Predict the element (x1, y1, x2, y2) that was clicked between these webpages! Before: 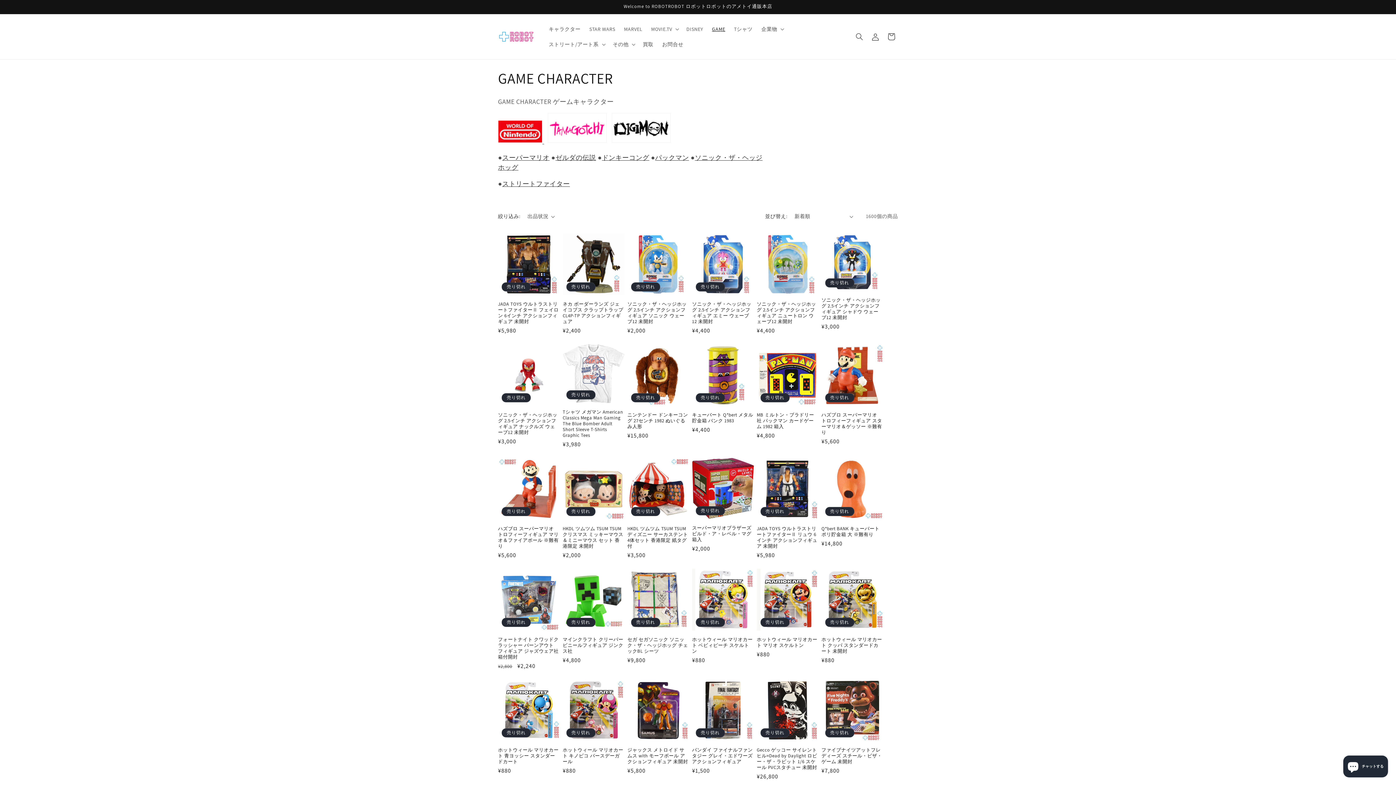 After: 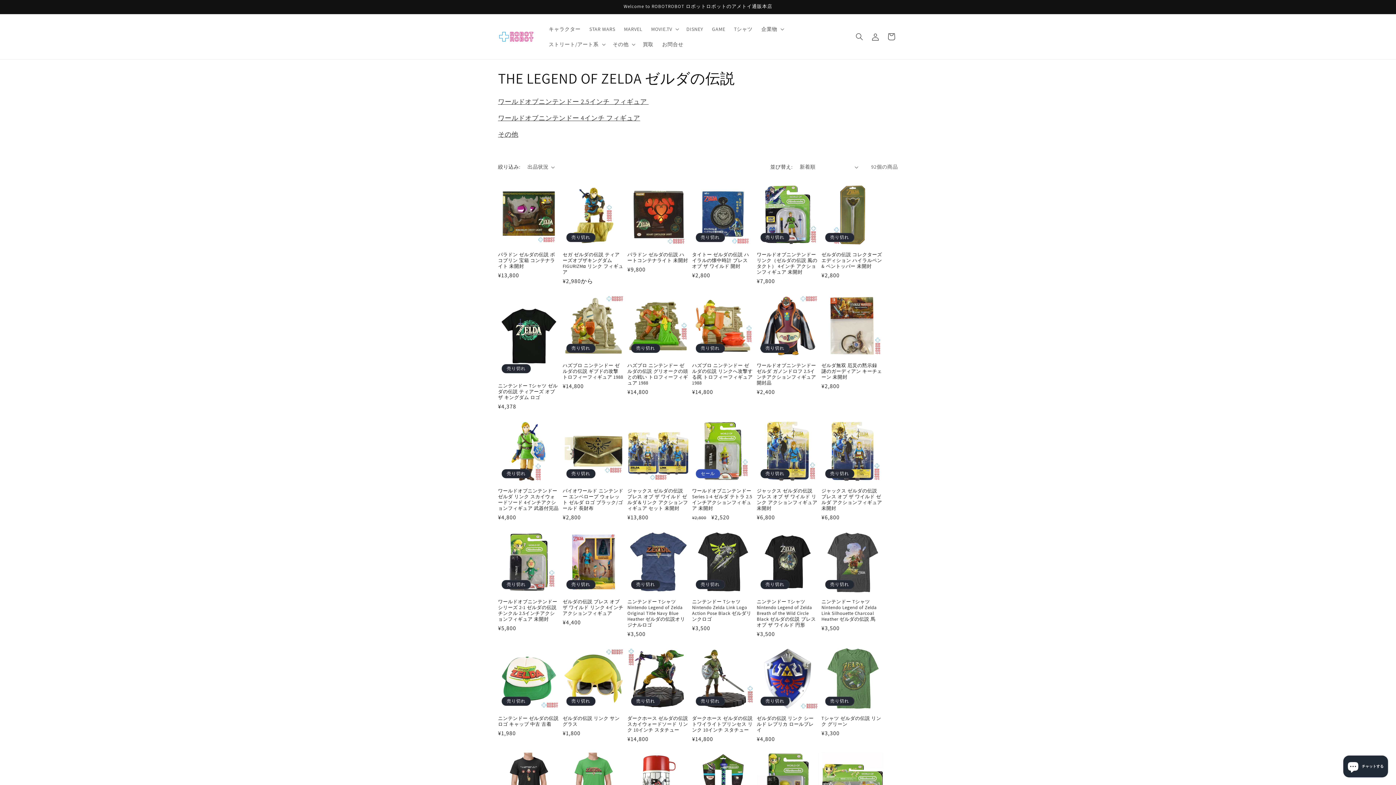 Action: label: ゼルダの伝説 bbox: (555, 153, 596, 161)